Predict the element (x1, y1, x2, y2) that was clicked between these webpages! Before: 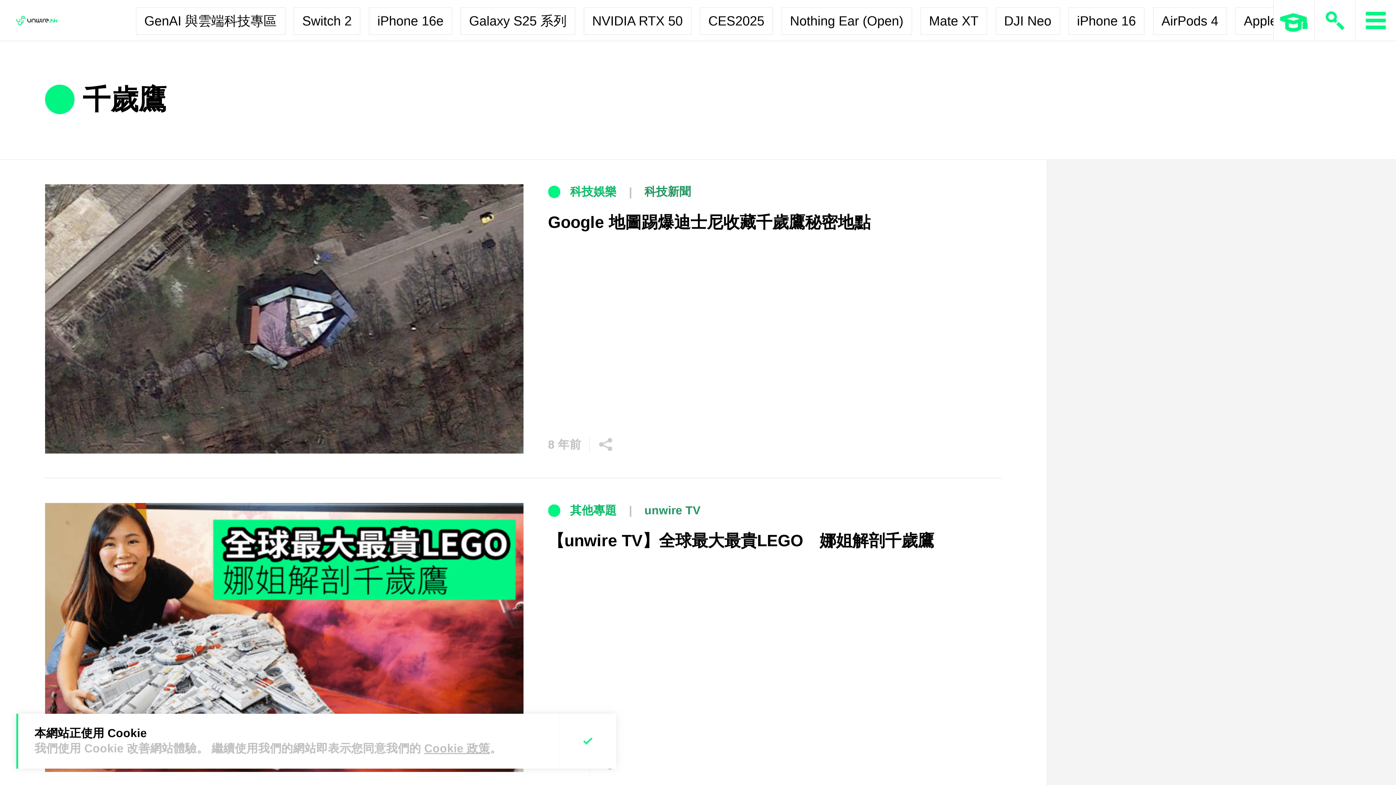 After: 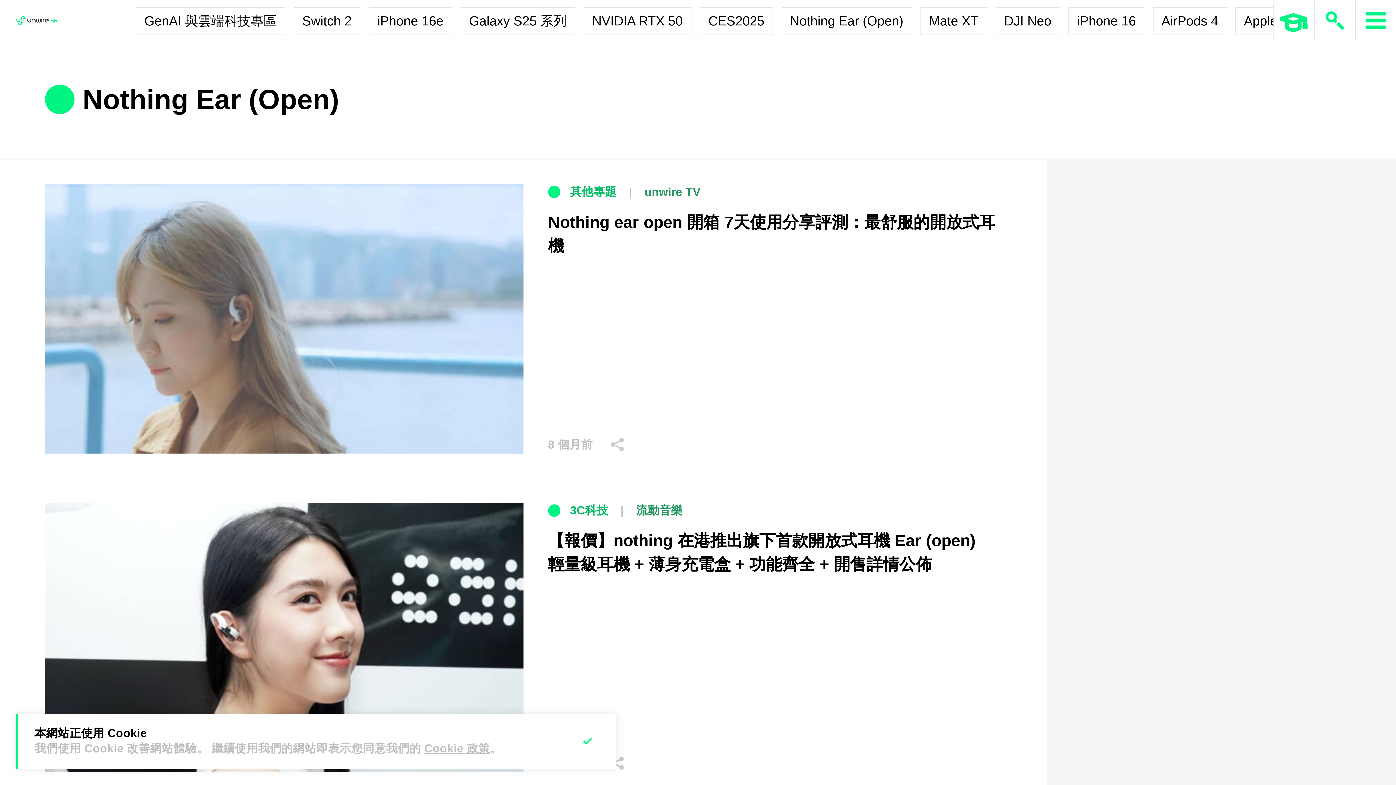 Action: label: Nothing Ear (Open) bbox: (781, 7, 912, 34)